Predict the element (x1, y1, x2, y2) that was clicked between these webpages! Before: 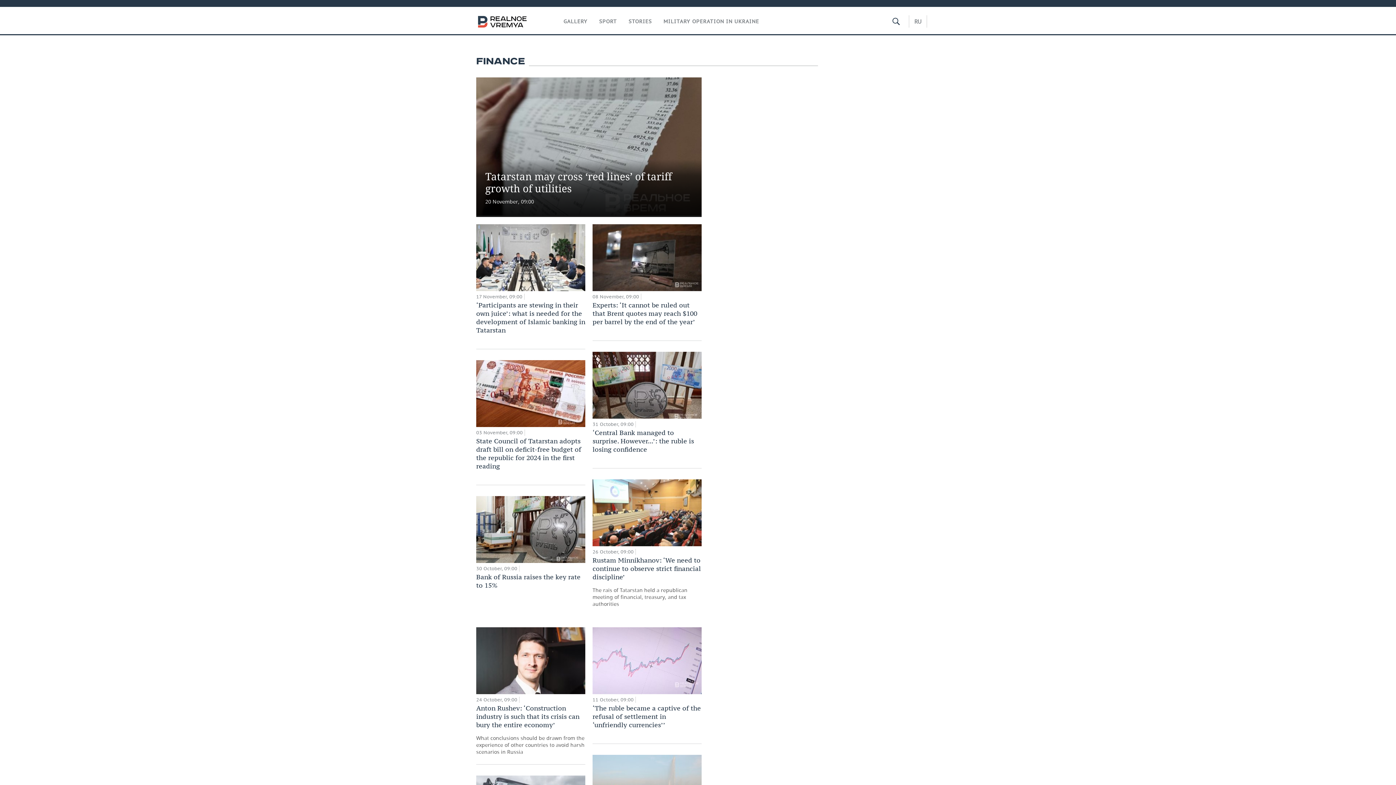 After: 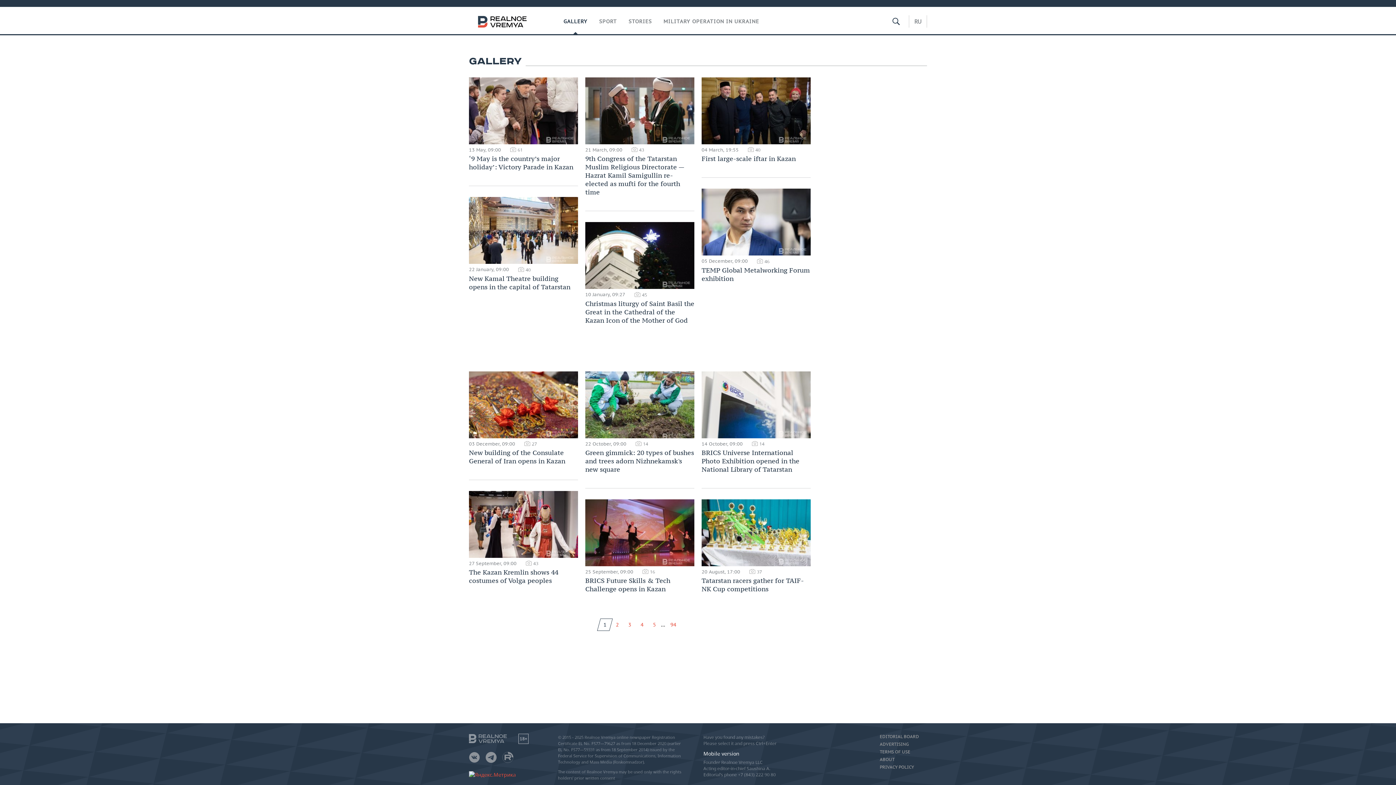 Action: label: GALLERY bbox: (563, 18, 587, 24)